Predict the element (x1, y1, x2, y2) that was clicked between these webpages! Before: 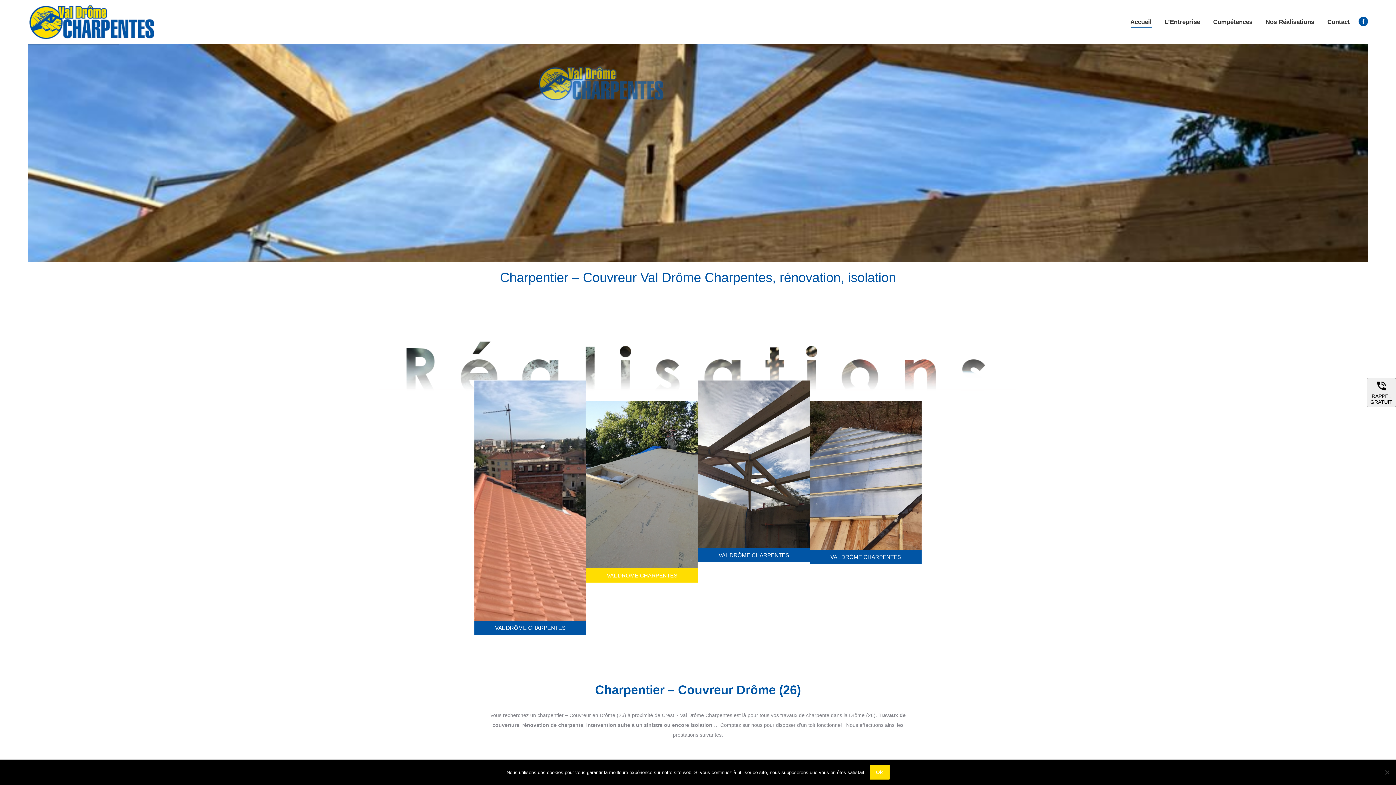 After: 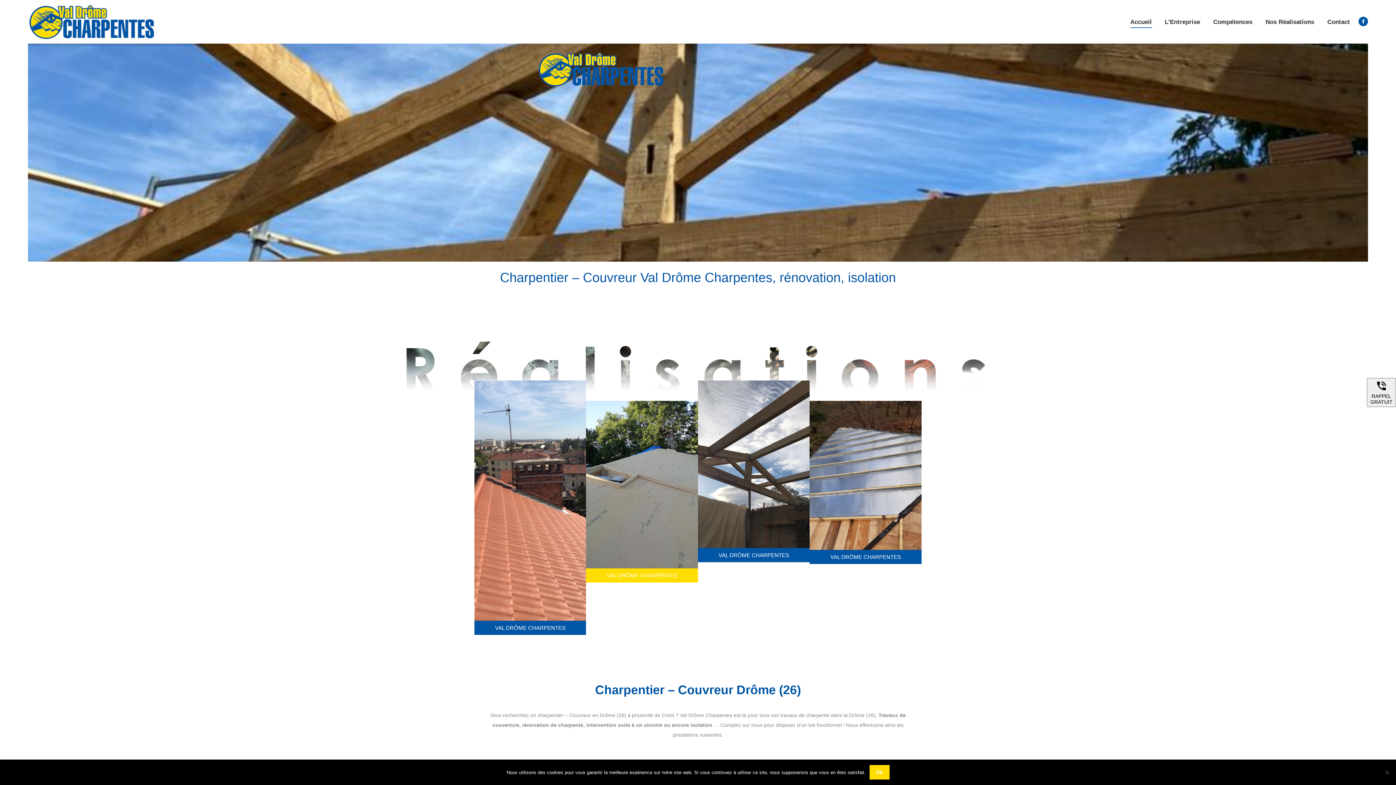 Action: bbox: (27, 0, 158, 43)